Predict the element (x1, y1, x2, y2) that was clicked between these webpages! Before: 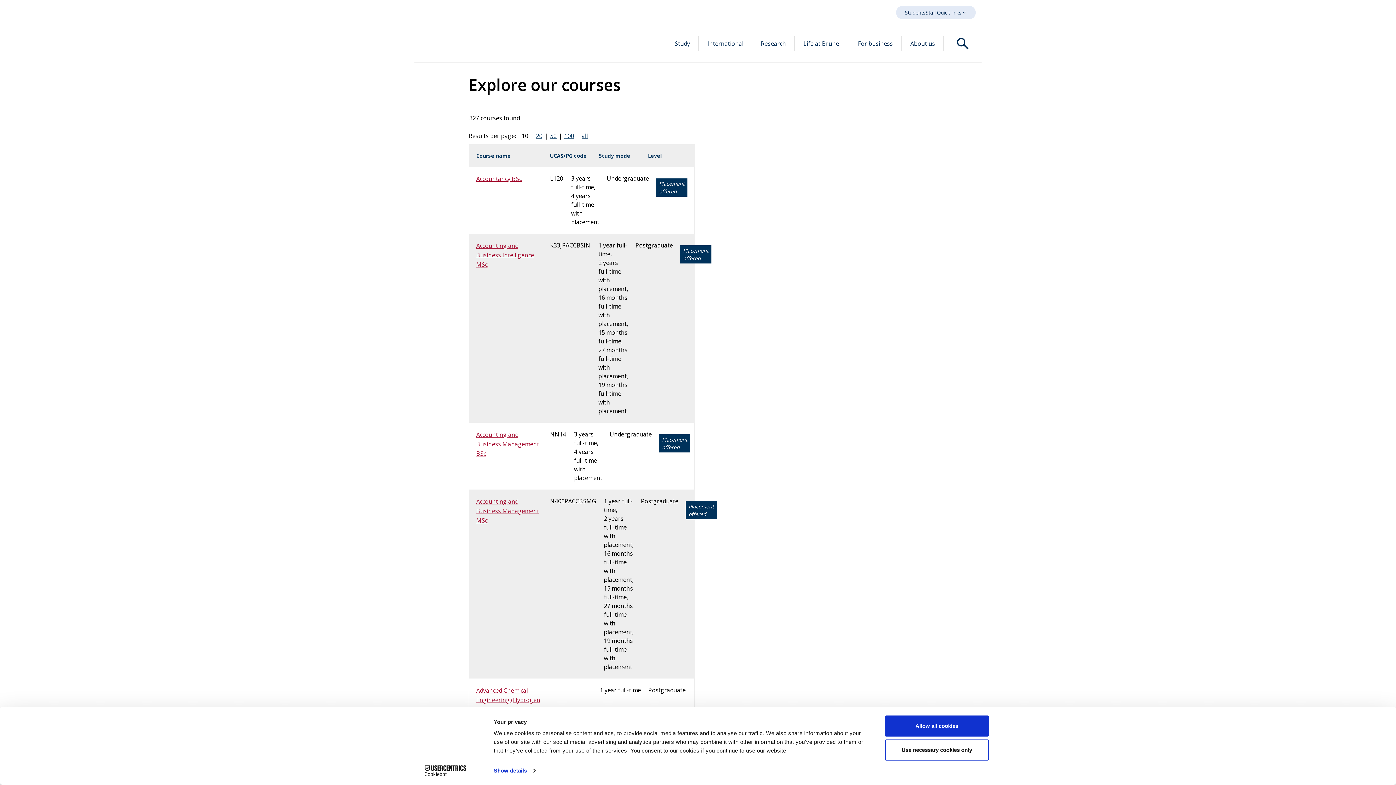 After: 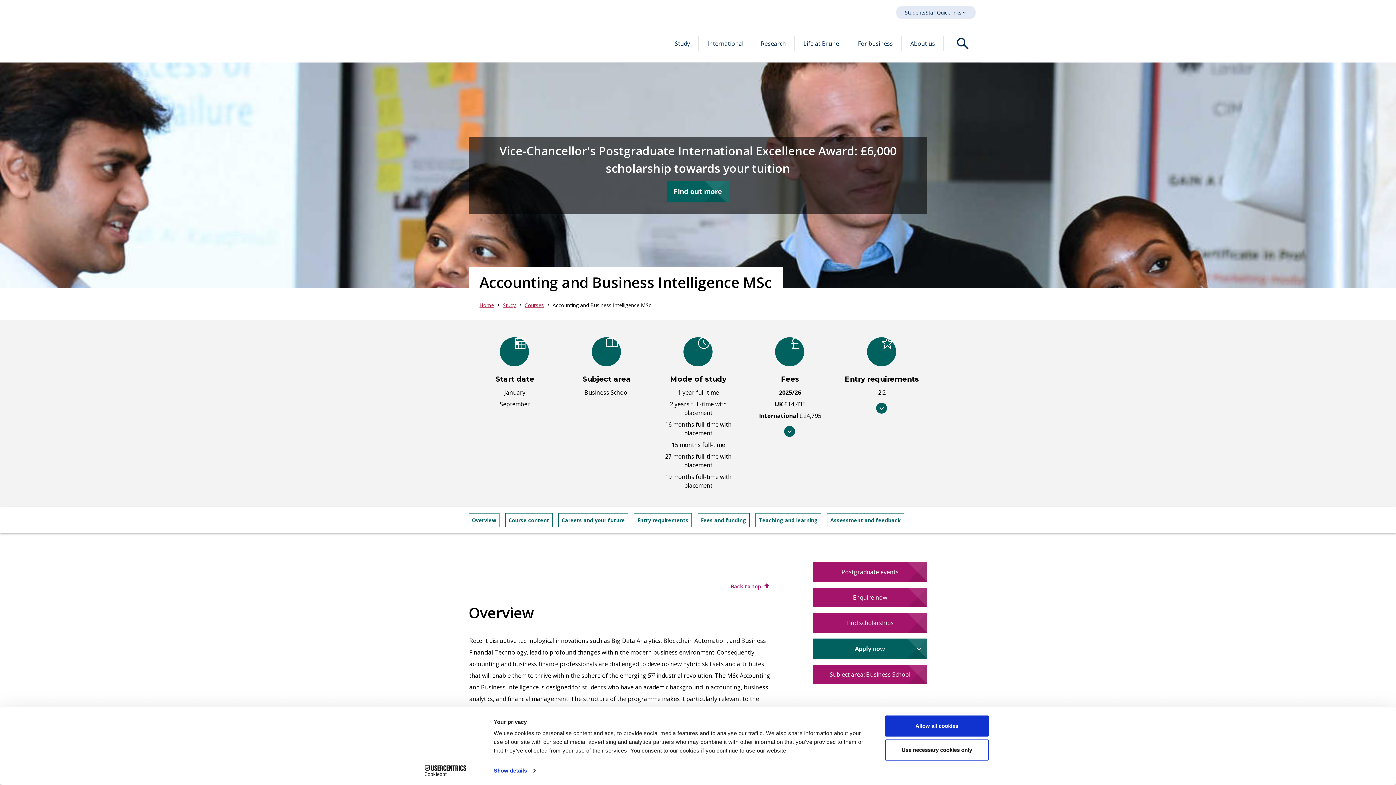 Action: bbox: (476, 241, 542, 269) label: Accounting and Business Intelligence MSc